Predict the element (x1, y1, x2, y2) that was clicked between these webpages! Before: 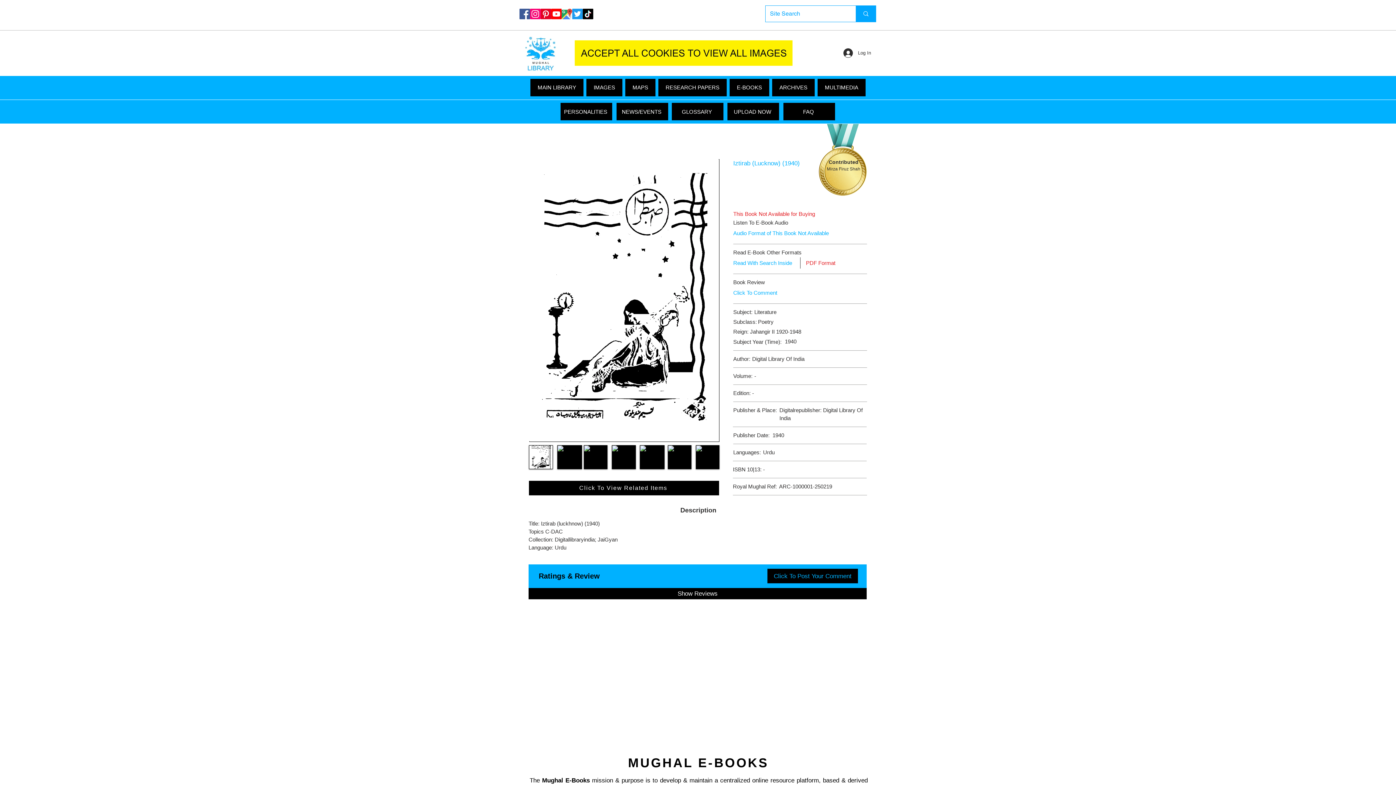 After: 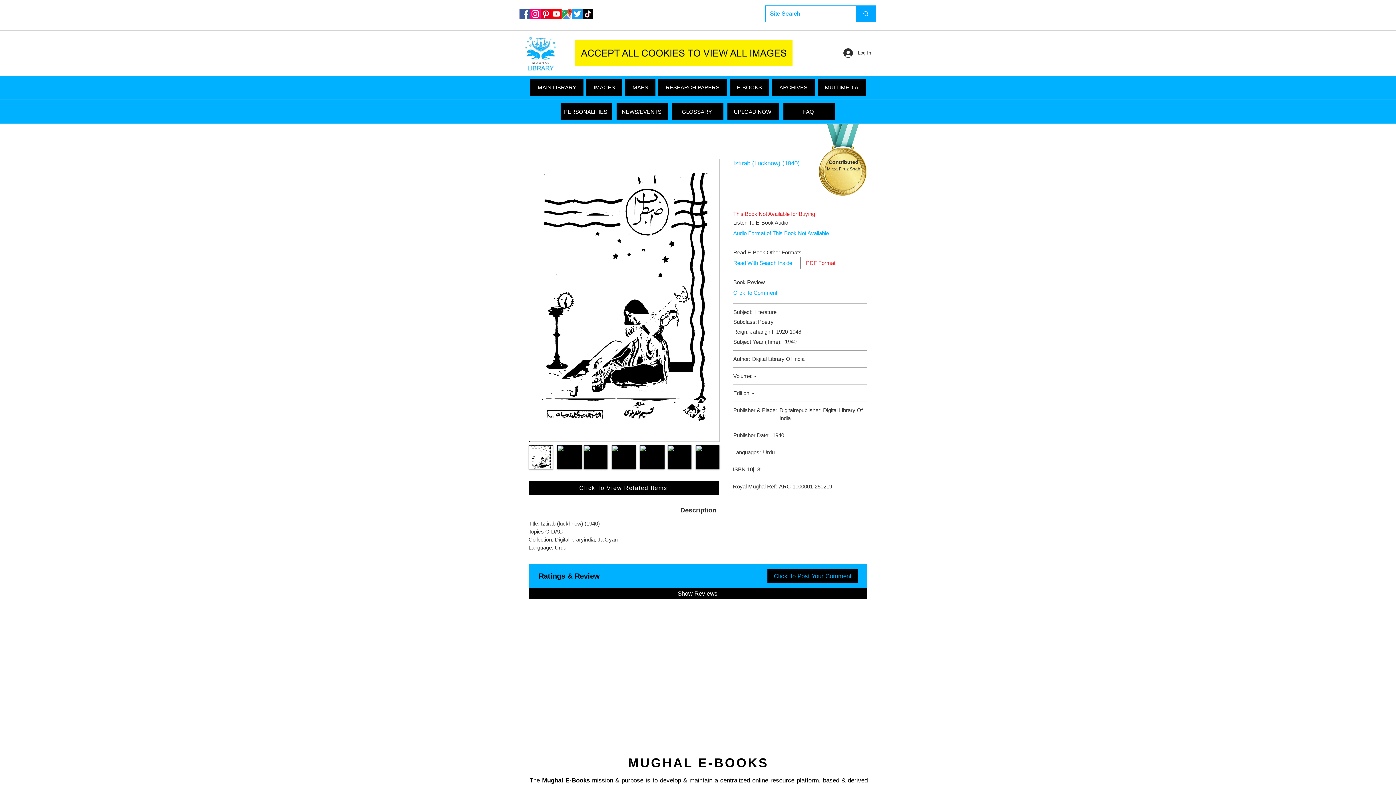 Action: bbox: (551, 8, 561, 19) label: Youtube  